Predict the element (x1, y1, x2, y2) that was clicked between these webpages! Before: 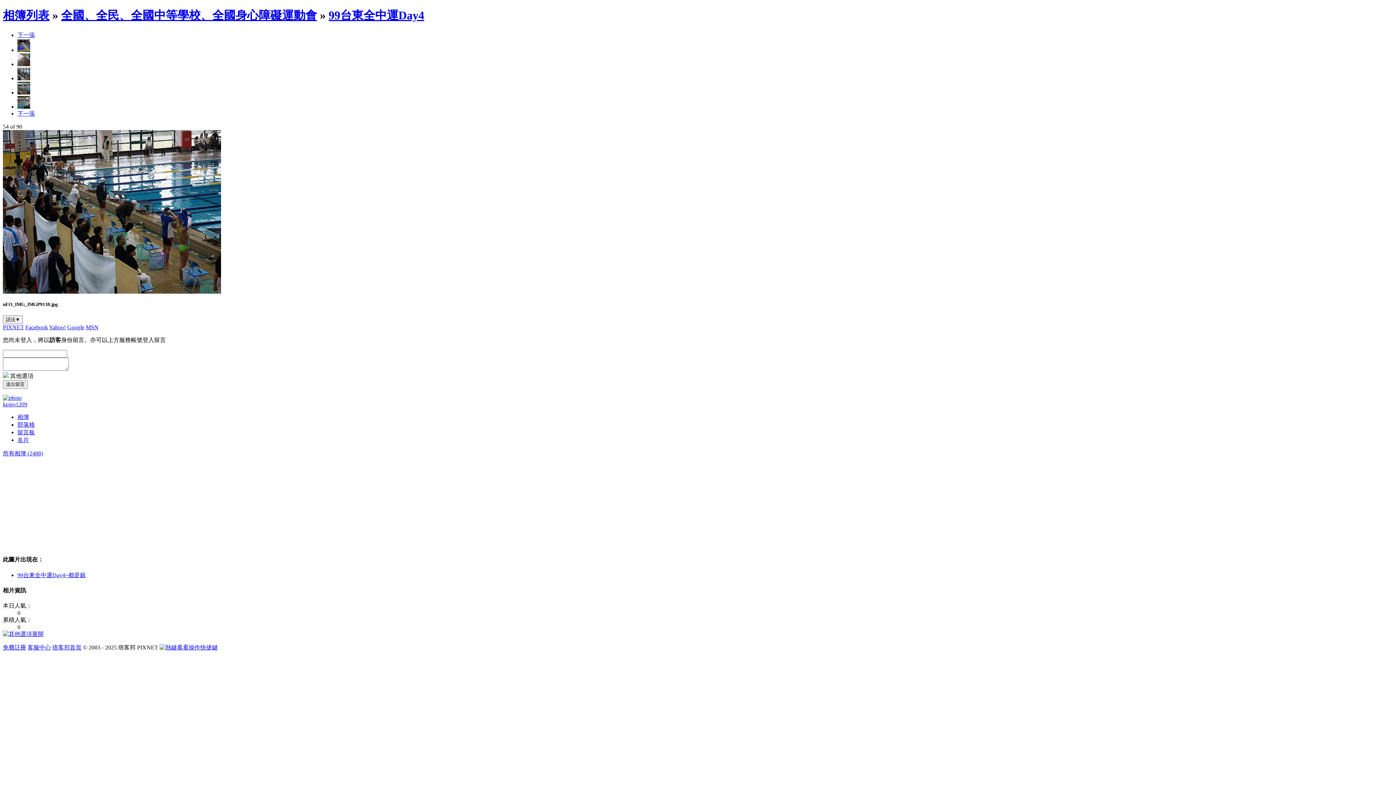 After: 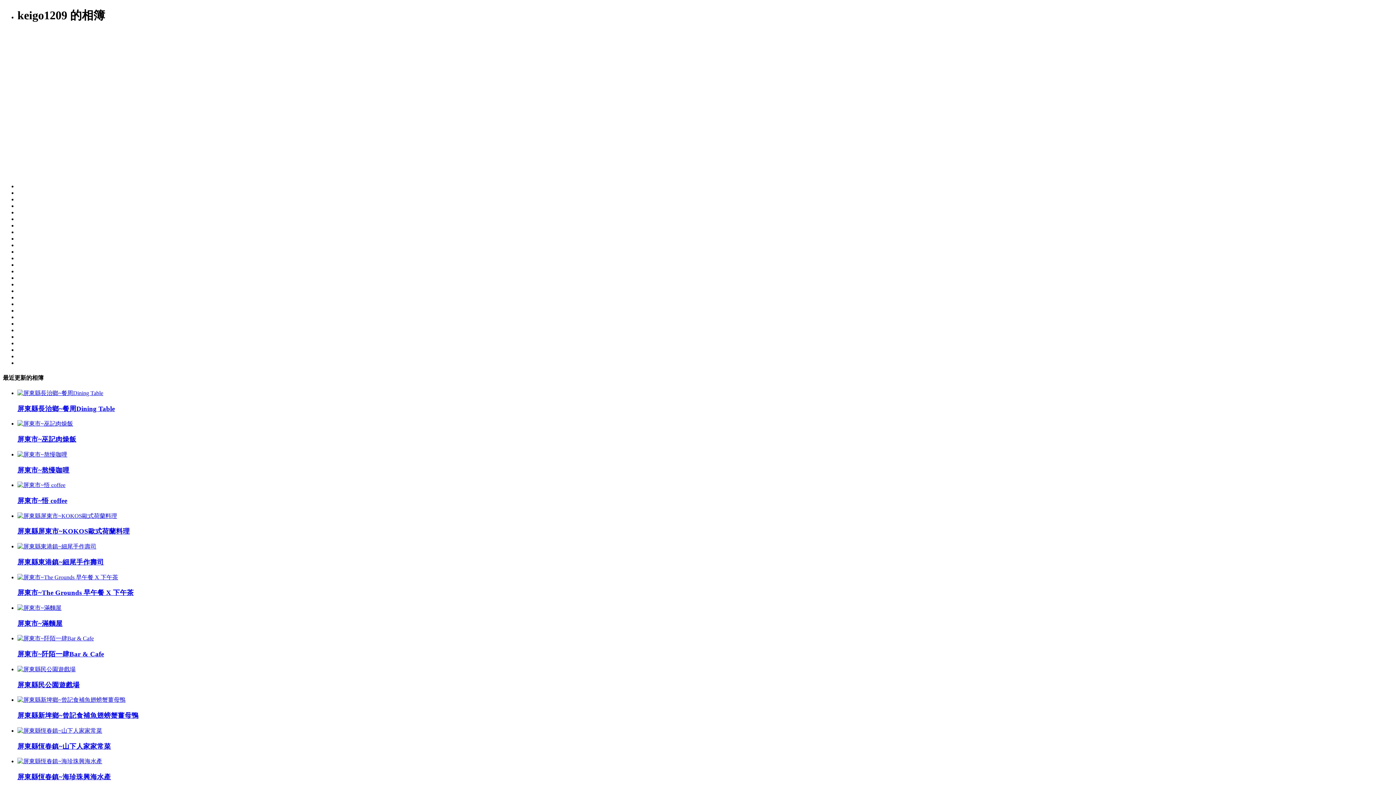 Action: bbox: (17, 414, 29, 420) label: 相簿